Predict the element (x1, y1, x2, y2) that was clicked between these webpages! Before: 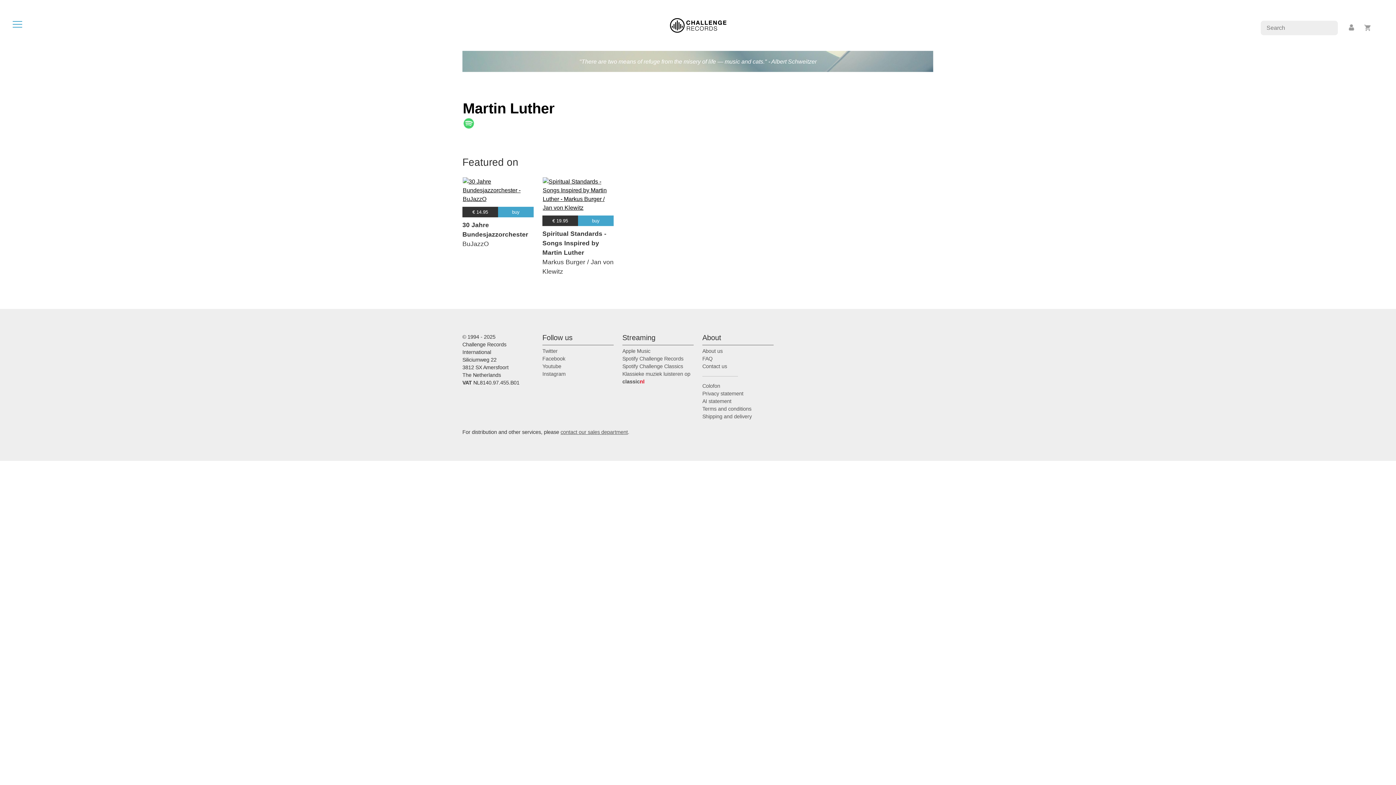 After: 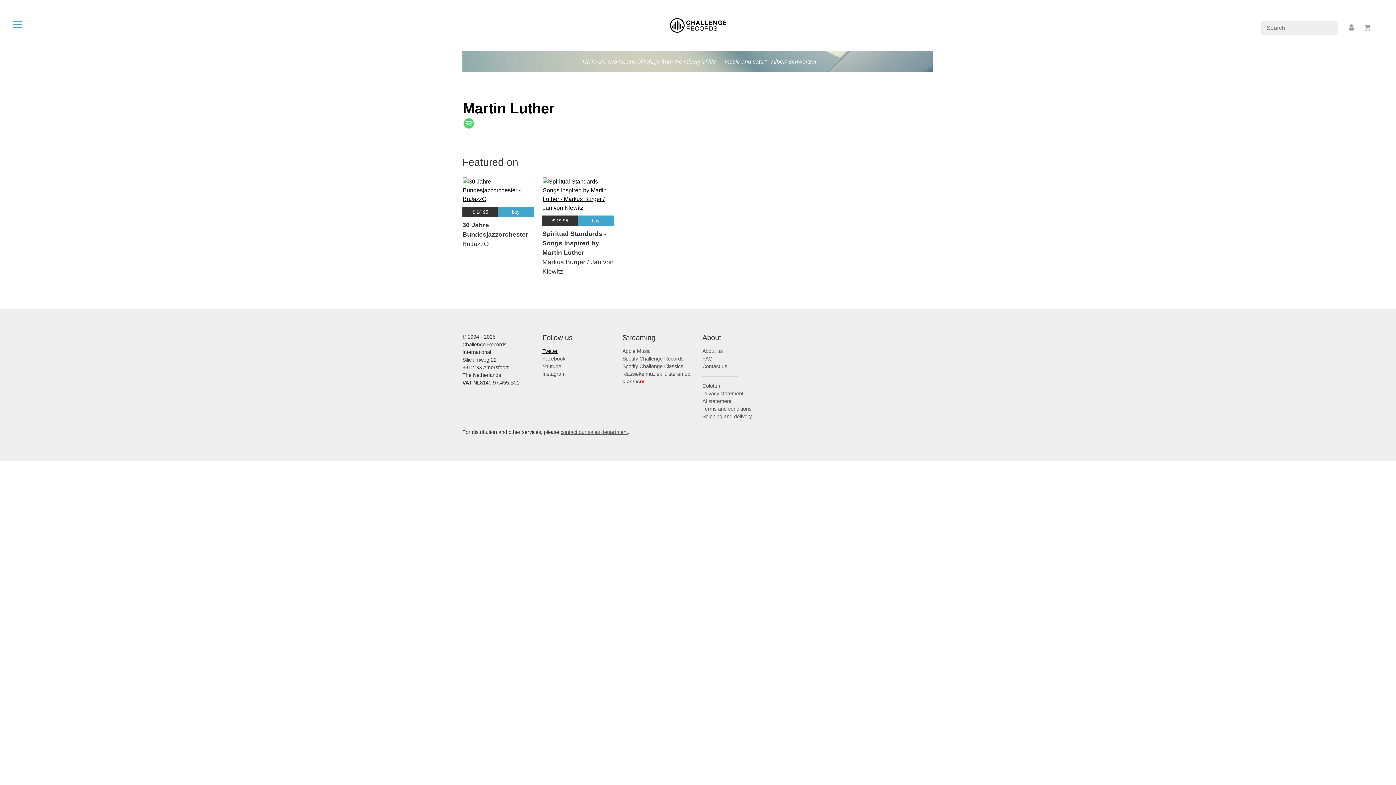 Action: label: Twitter bbox: (542, 348, 557, 354)